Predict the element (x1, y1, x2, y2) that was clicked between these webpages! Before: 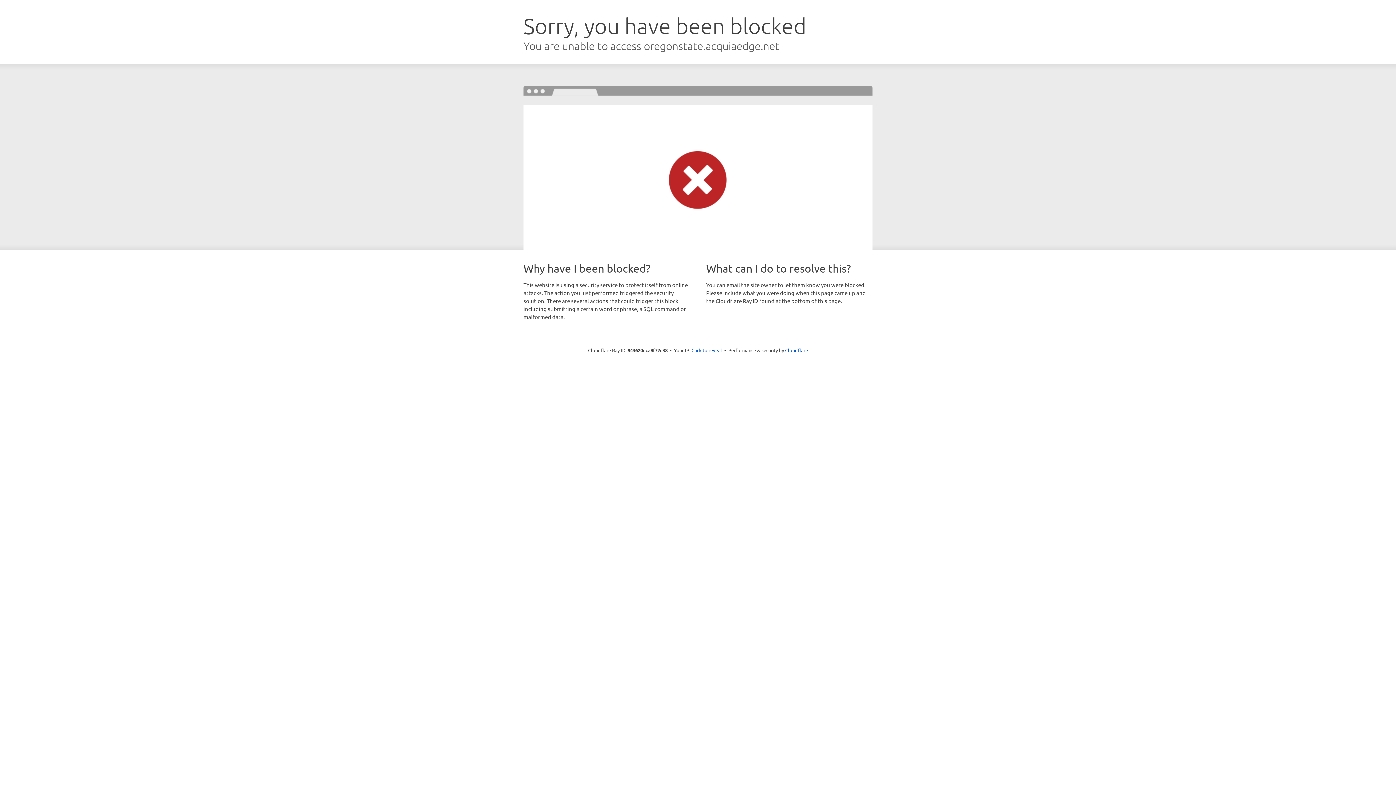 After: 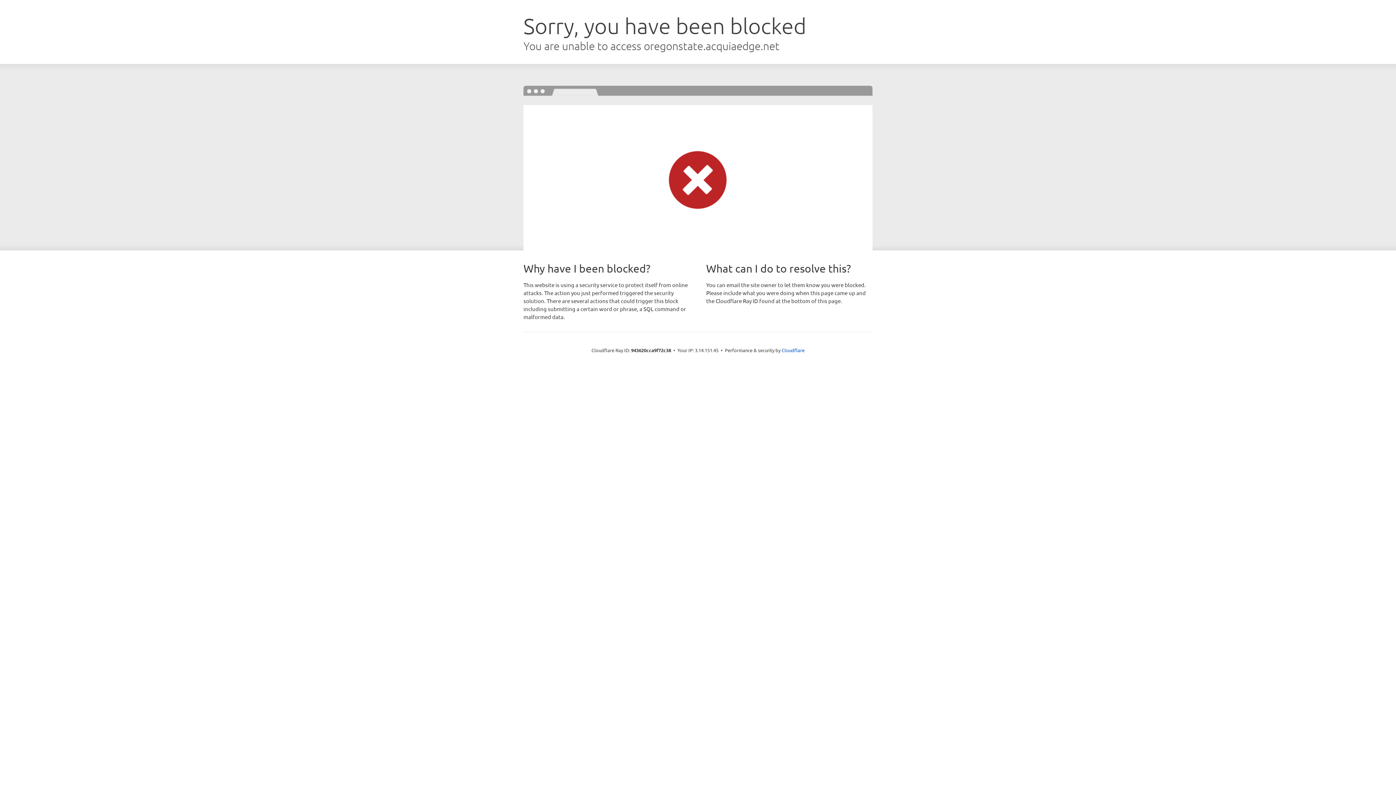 Action: label: Click to reveal bbox: (691, 346, 722, 353)